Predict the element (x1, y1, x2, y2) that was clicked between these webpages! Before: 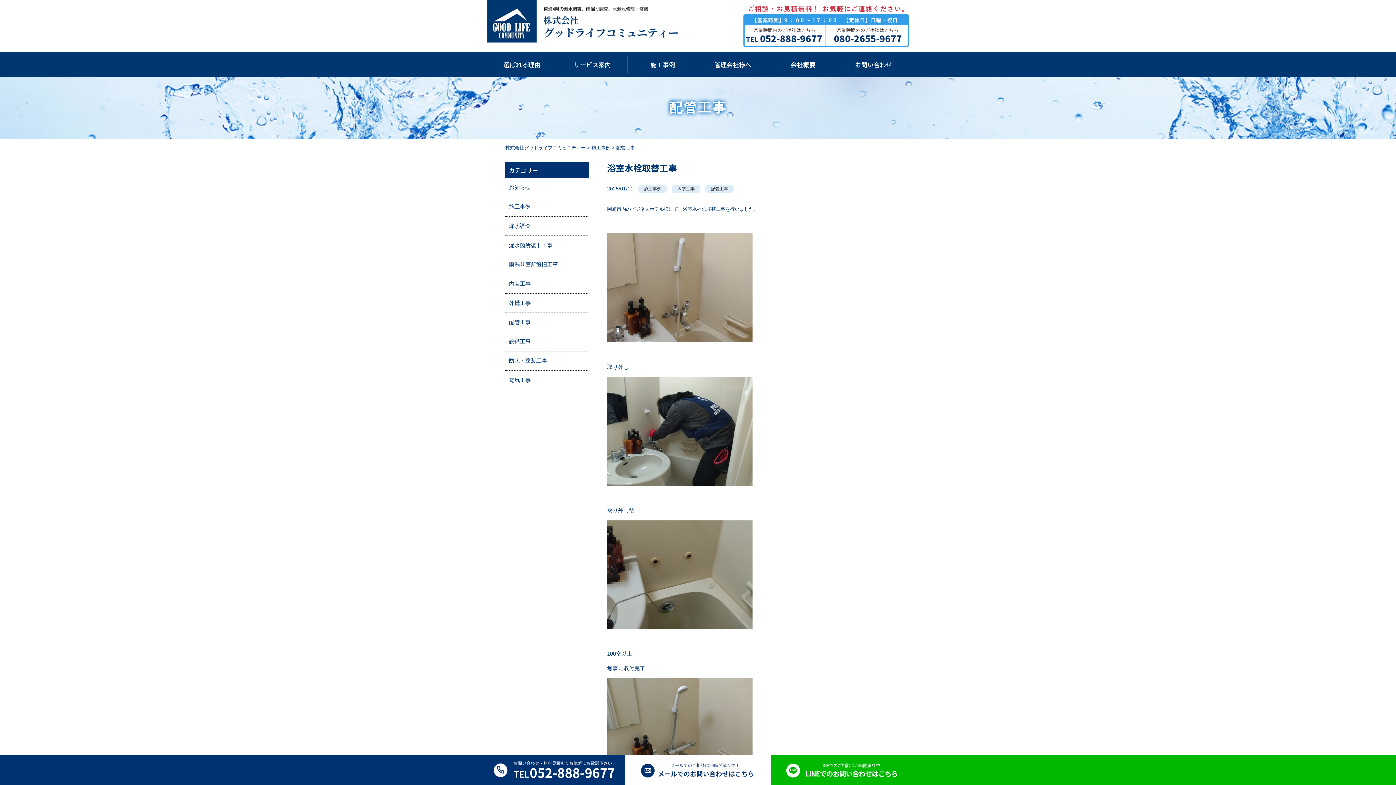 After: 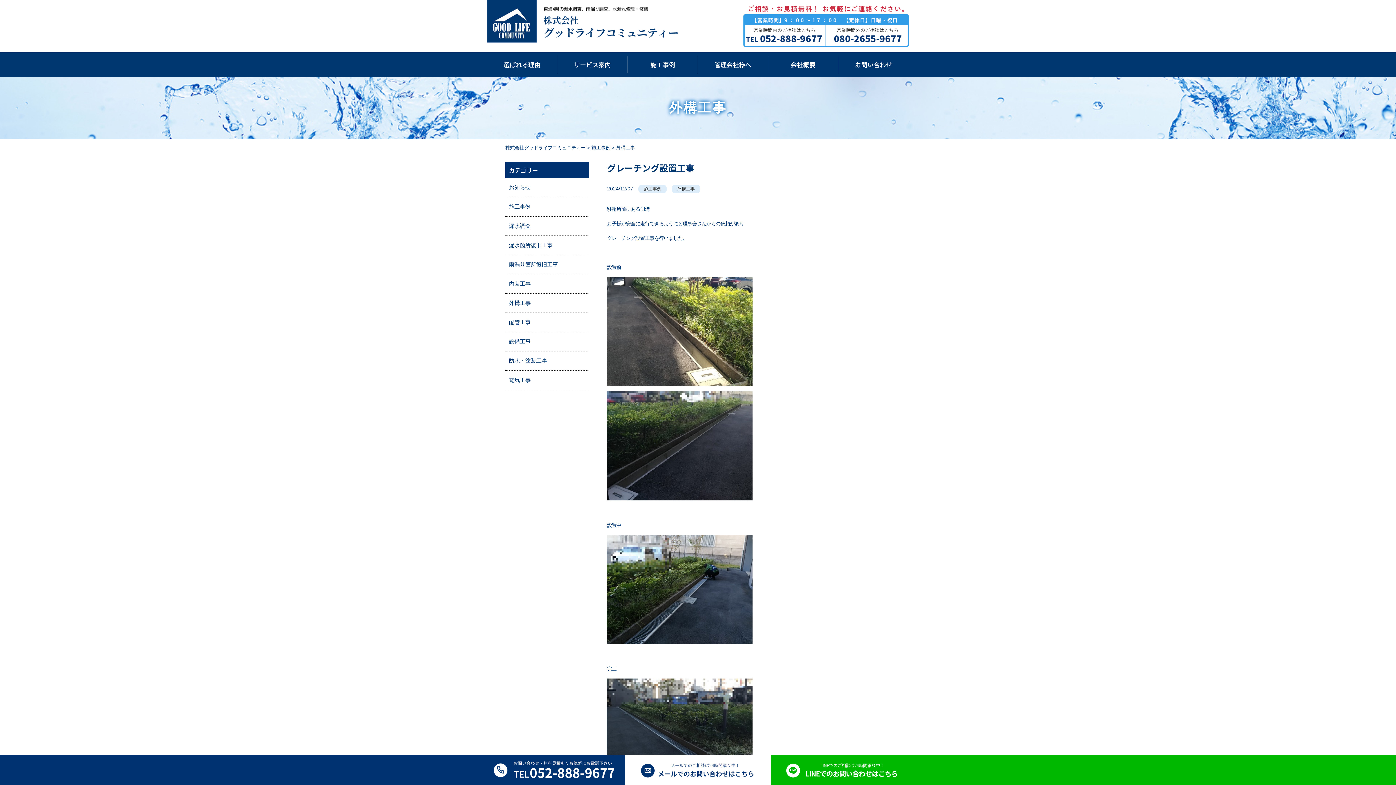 Action: label: 外構工事 bbox: (505, 293, 589, 312)